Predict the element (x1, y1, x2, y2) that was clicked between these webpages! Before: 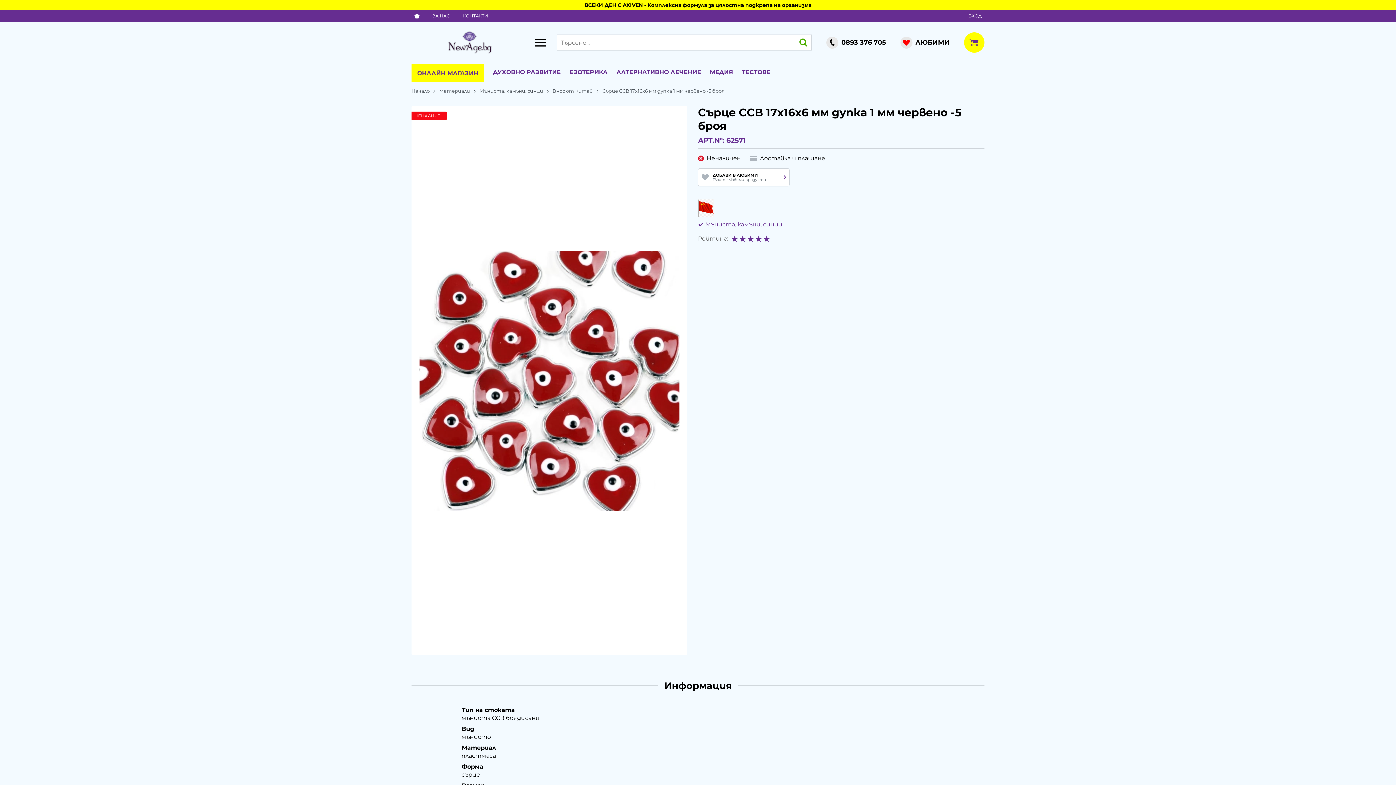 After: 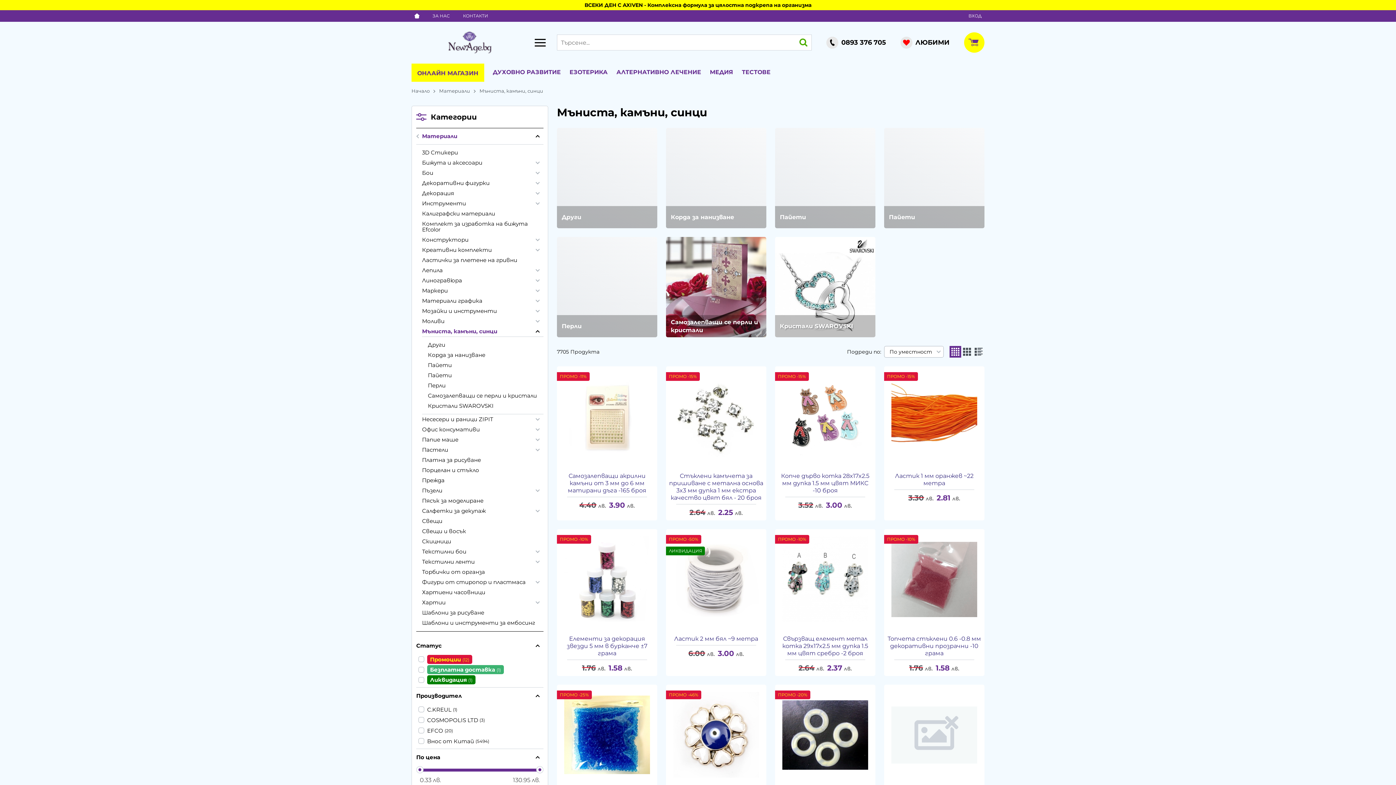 Action: bbox: (479, 87, 552, 94) label: Мъниста, камъни, синци